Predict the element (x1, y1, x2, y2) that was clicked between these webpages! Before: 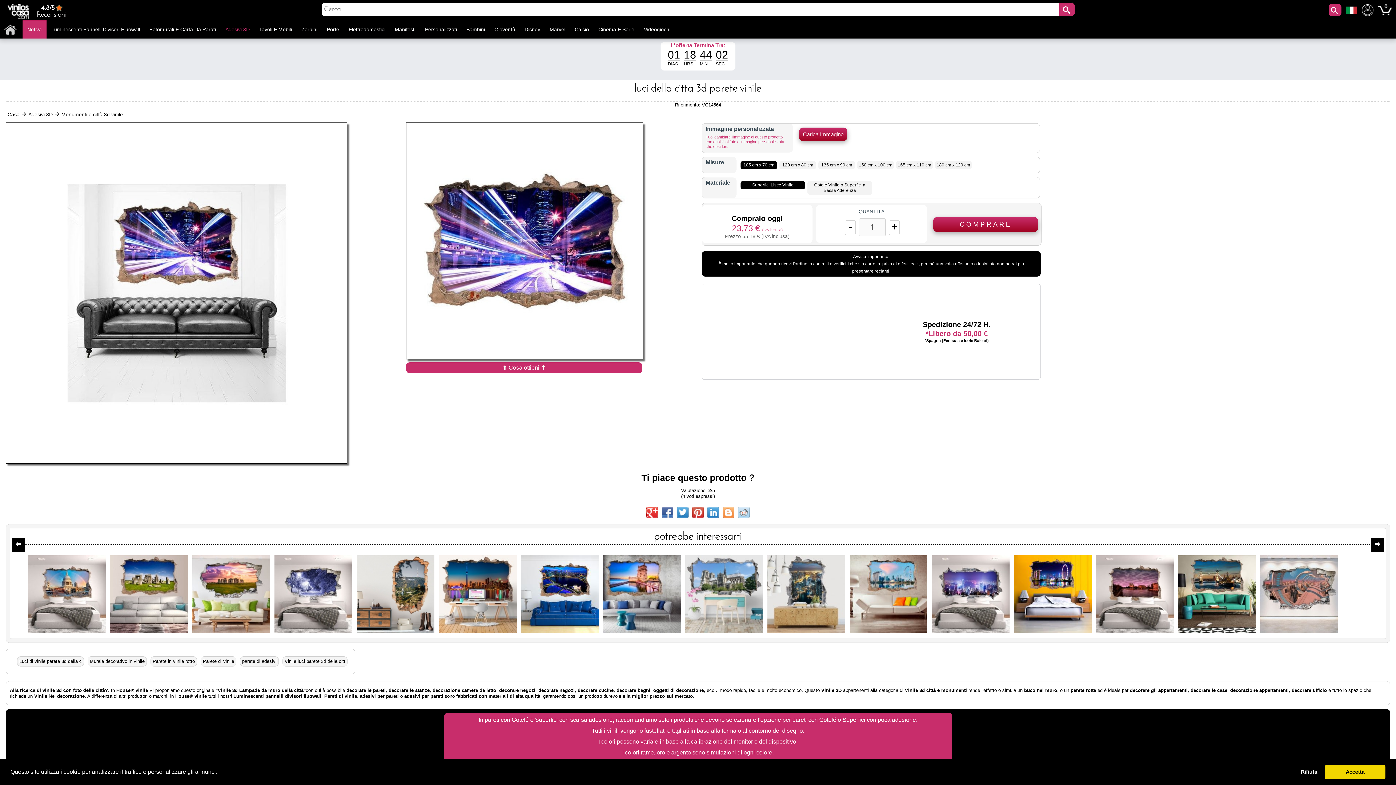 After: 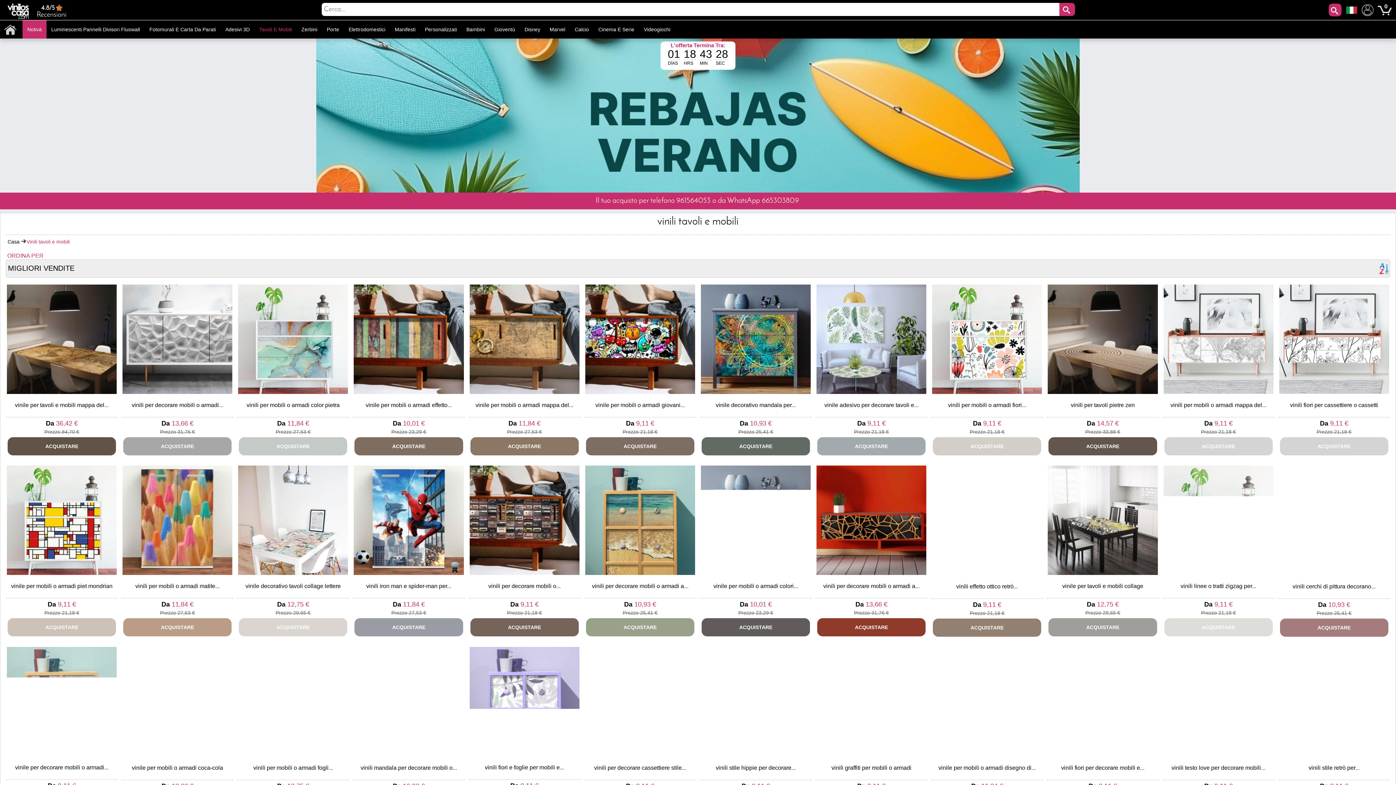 Action: bbox: (254, 20, 296, 38) label: Tavoli E Mobili